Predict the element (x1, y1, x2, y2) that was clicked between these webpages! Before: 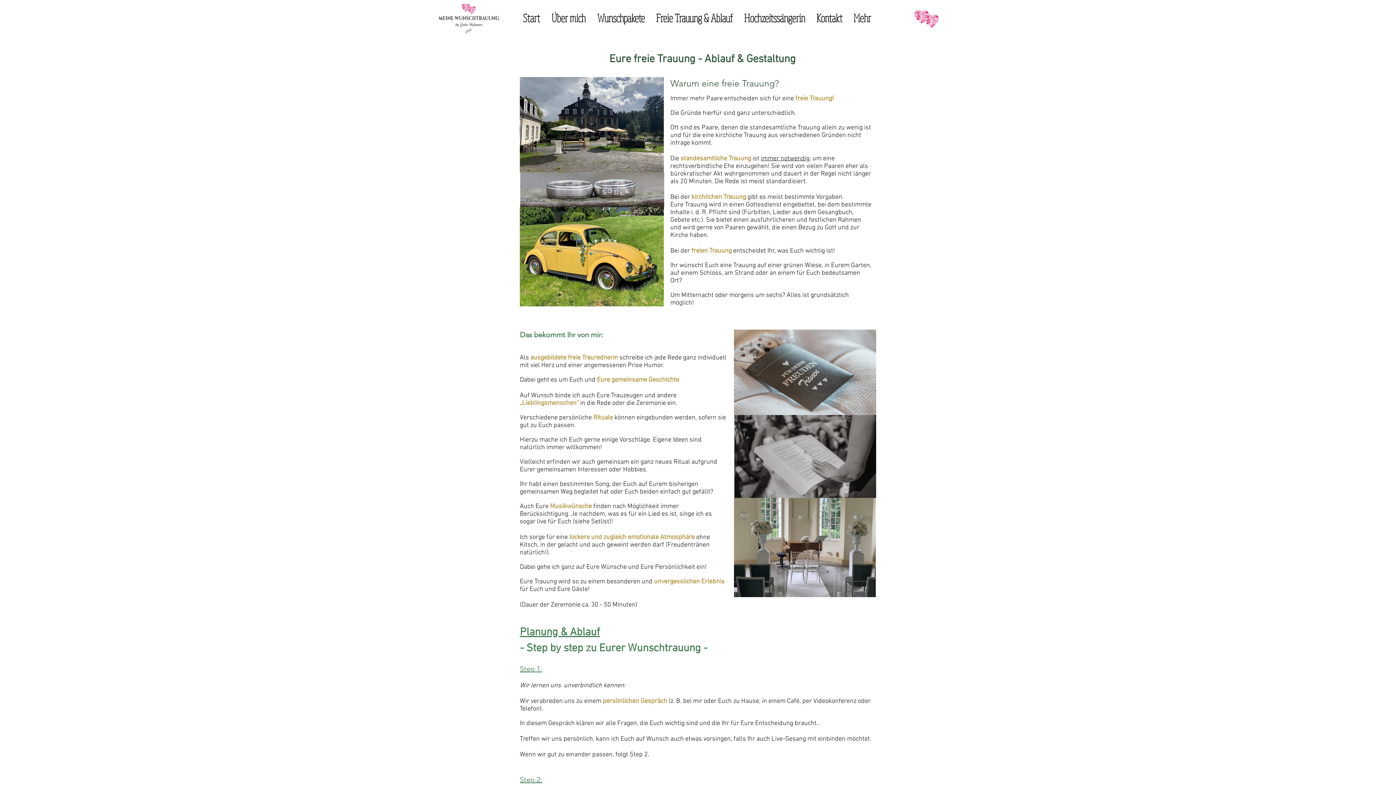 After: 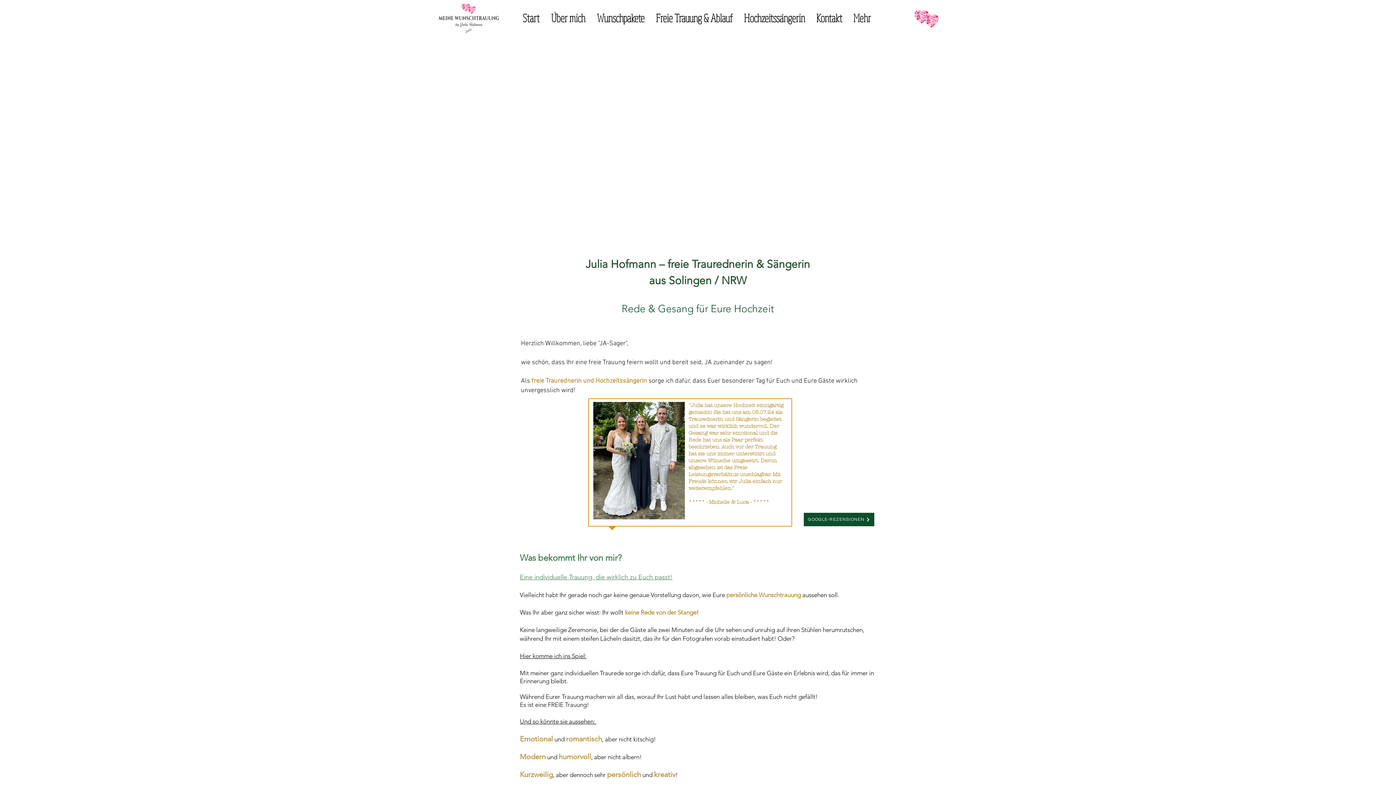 Action: label: Start bbox: (517, 0, 545, 36)